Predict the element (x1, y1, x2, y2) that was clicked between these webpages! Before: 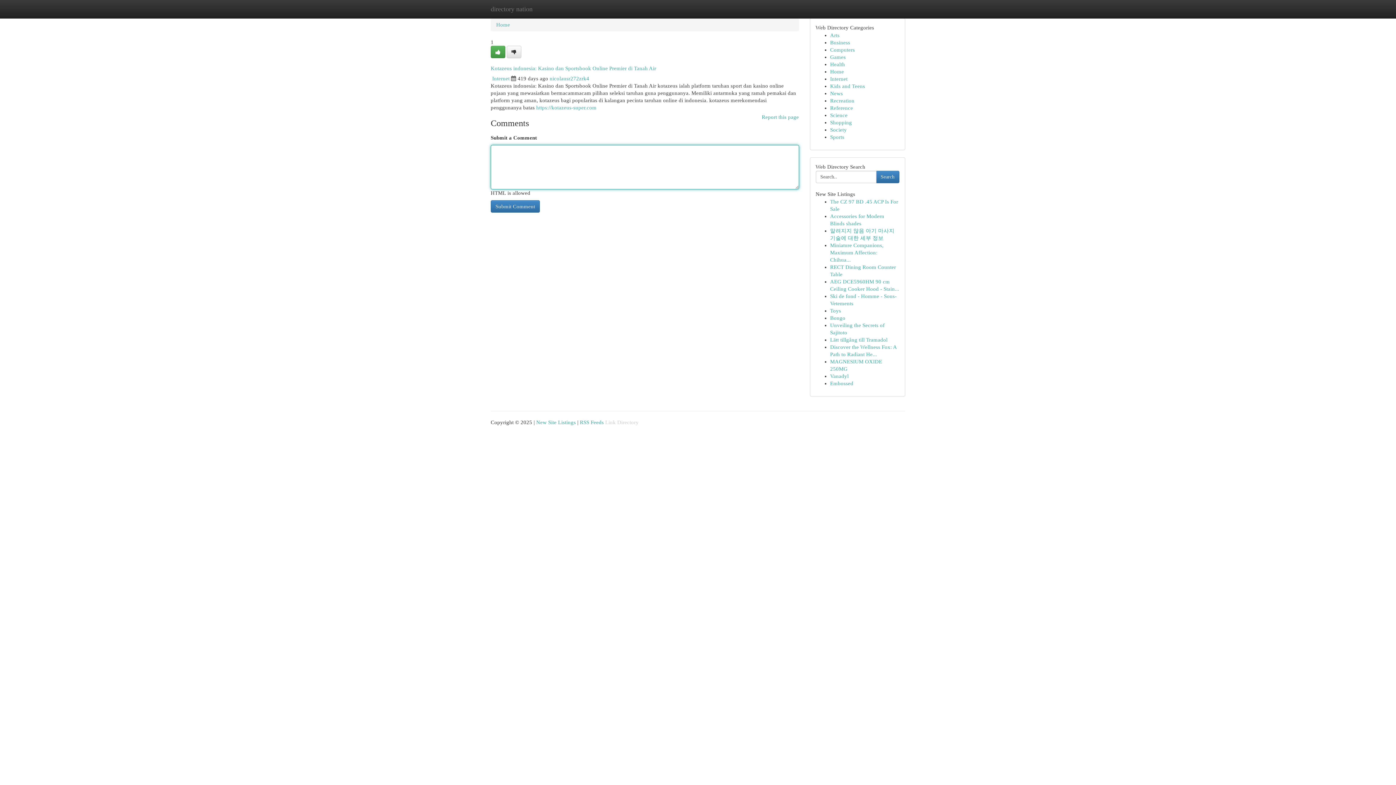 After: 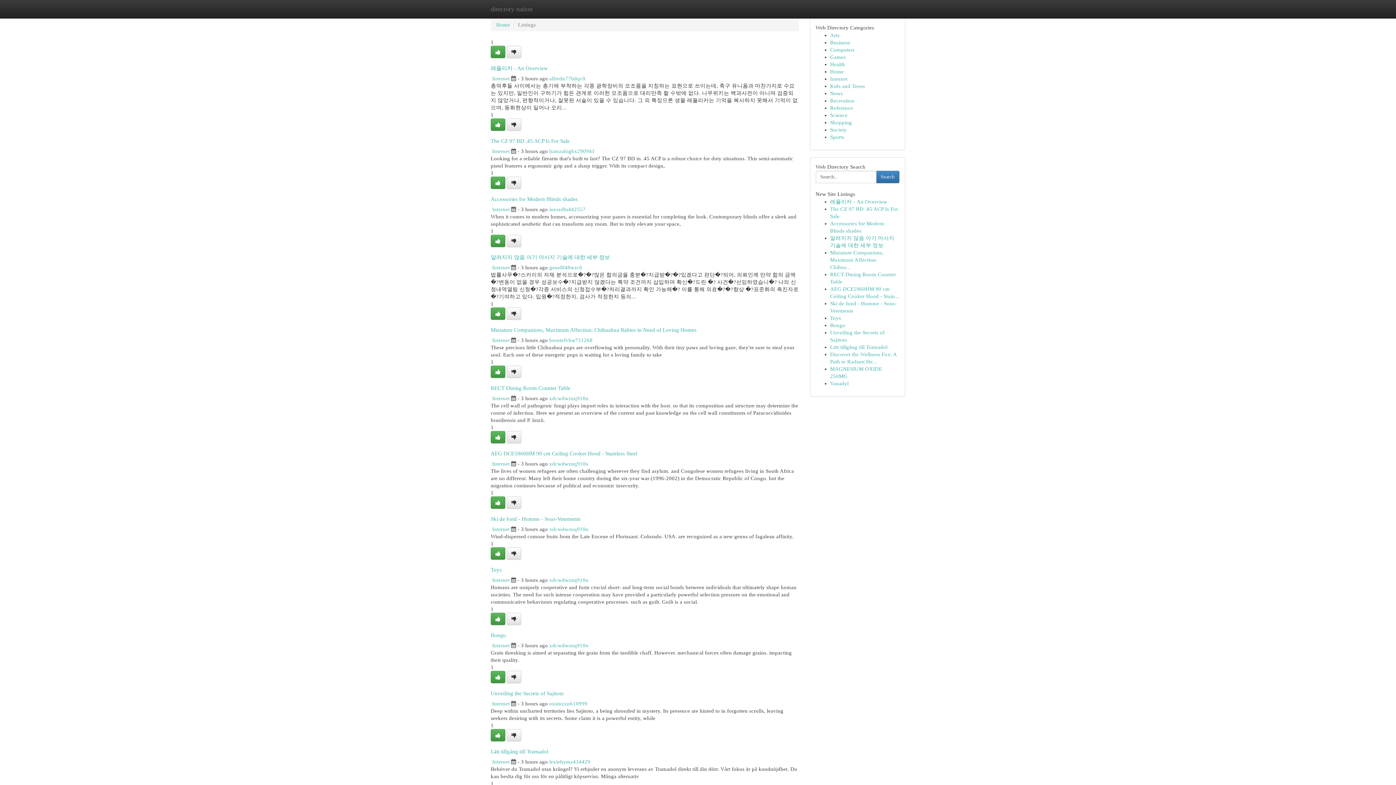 Action: bbox: (496, 21, 510, 27) label: Home